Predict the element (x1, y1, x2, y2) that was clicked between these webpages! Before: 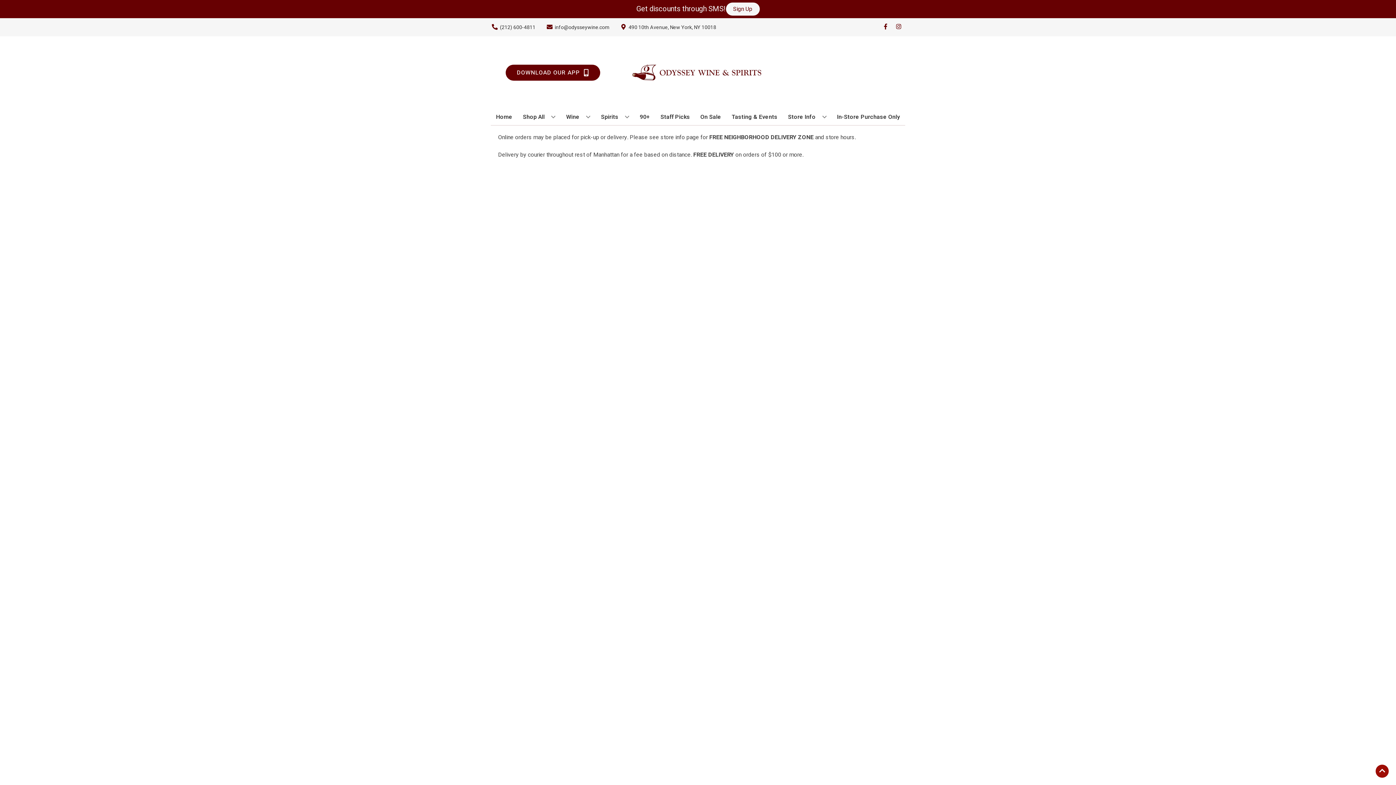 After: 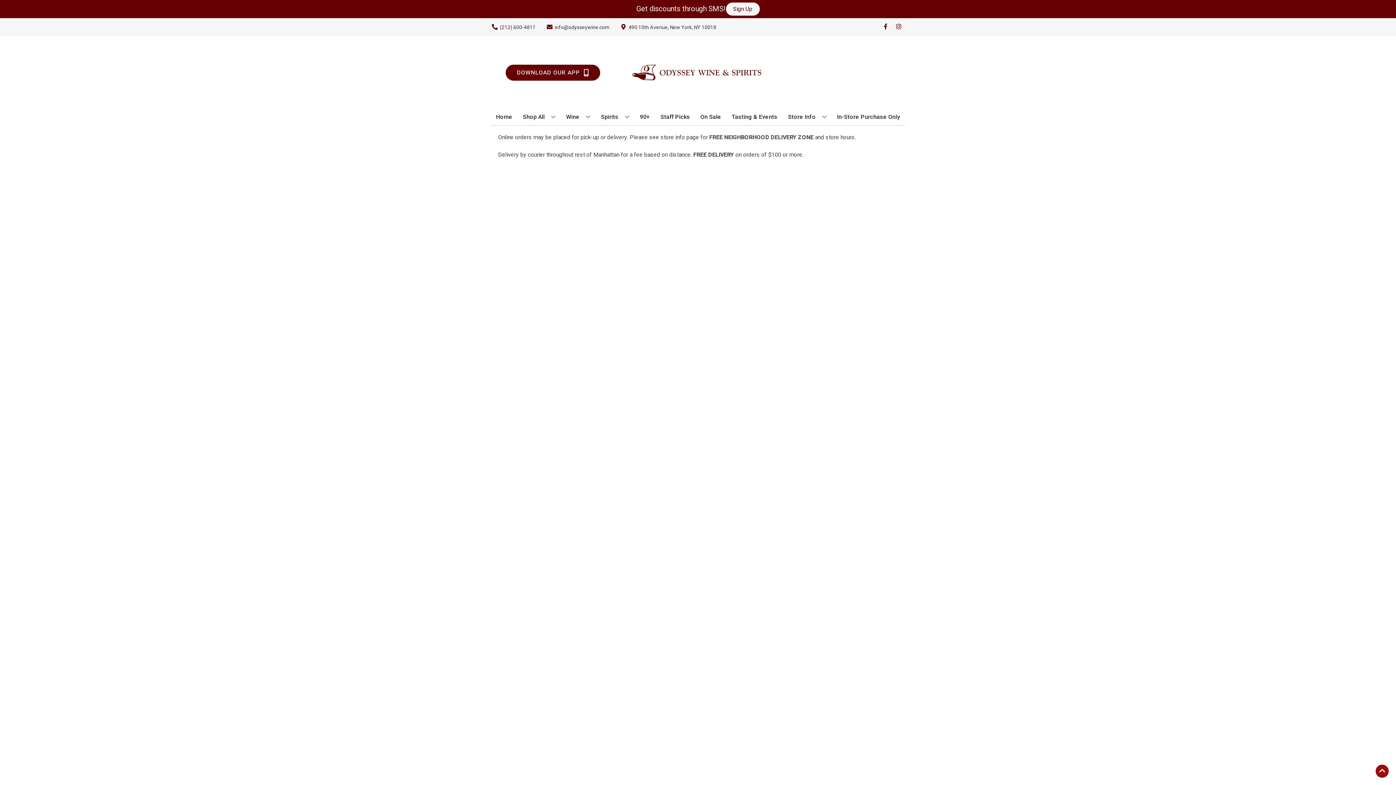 Action: label: 90+ bbox: (637, 109, 653, 125)